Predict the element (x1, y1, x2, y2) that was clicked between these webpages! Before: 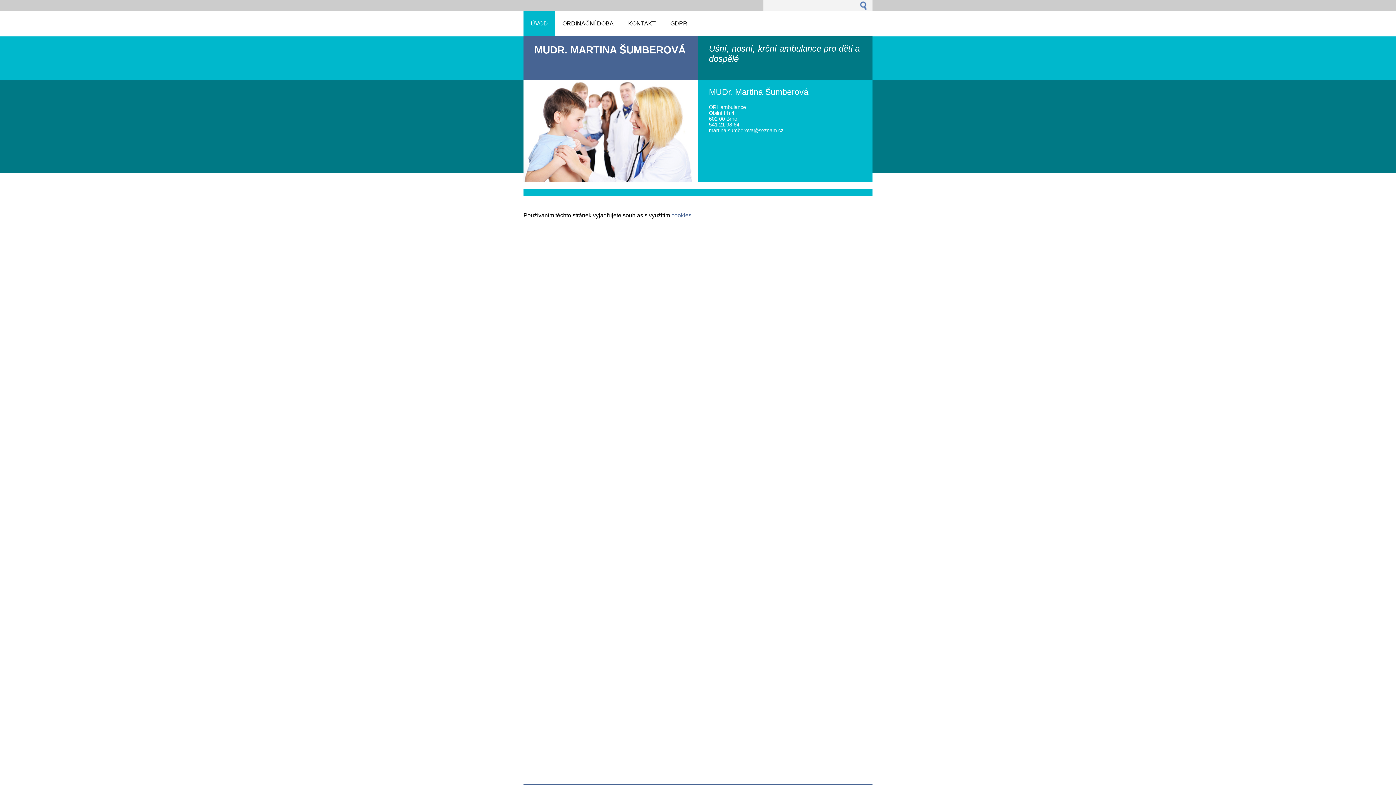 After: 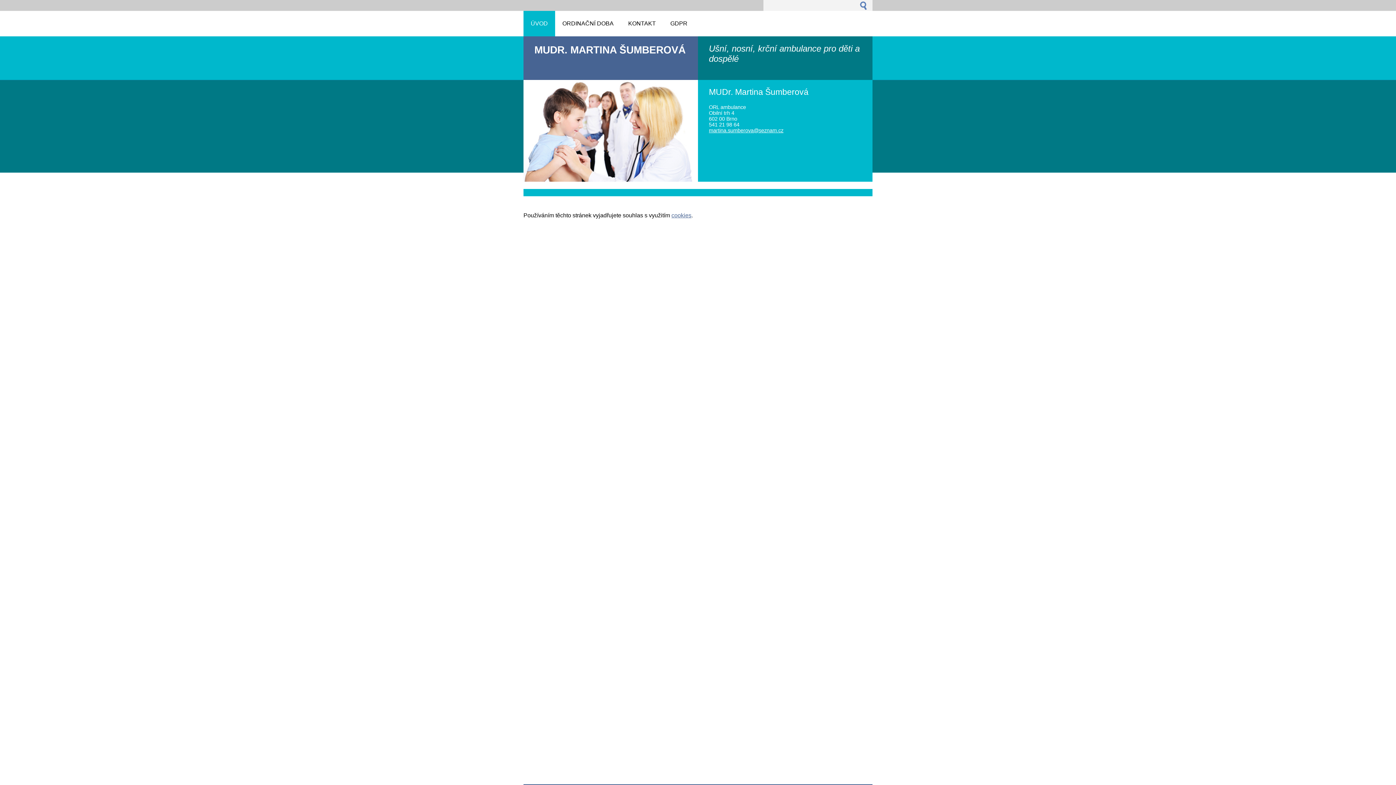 Action: bbox: (523, 10, 555, 36) label: ÚVOD